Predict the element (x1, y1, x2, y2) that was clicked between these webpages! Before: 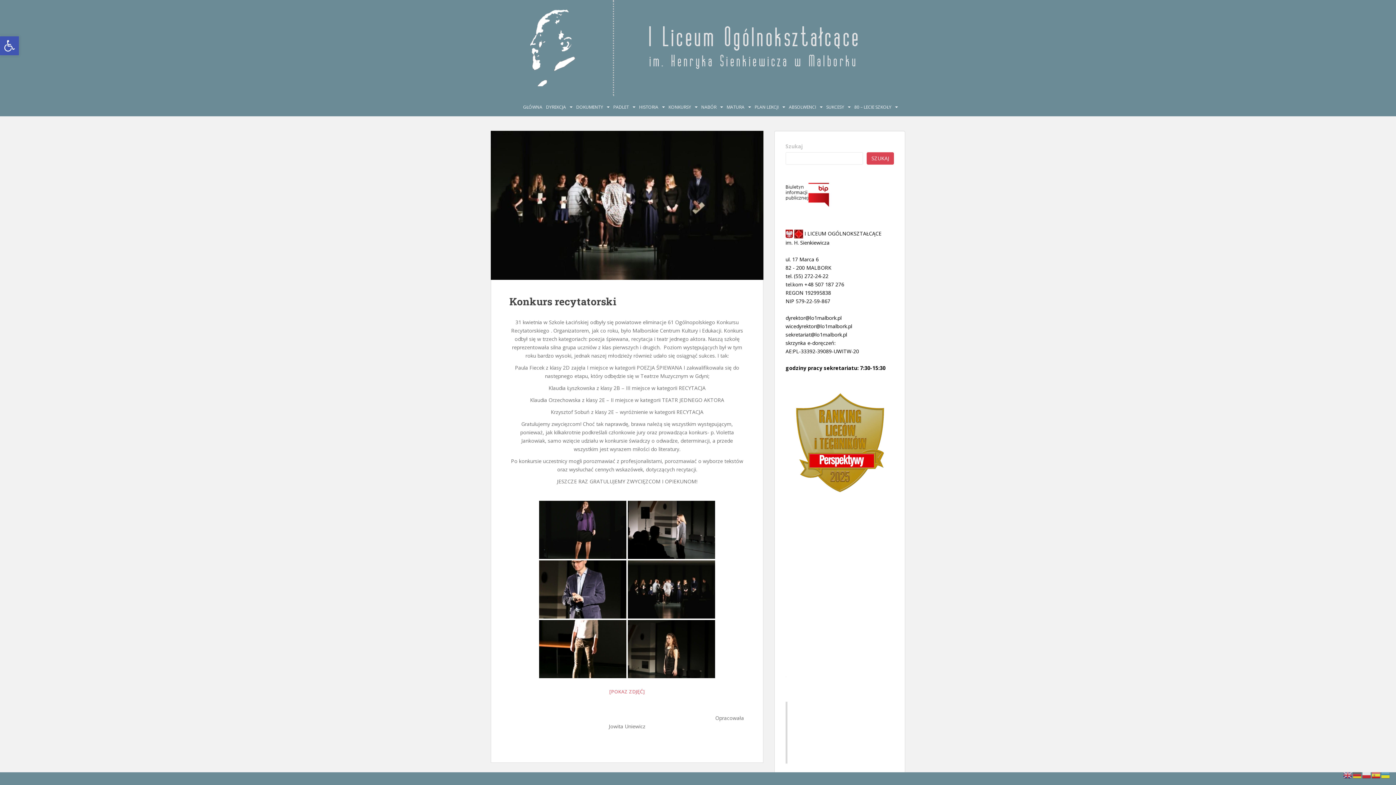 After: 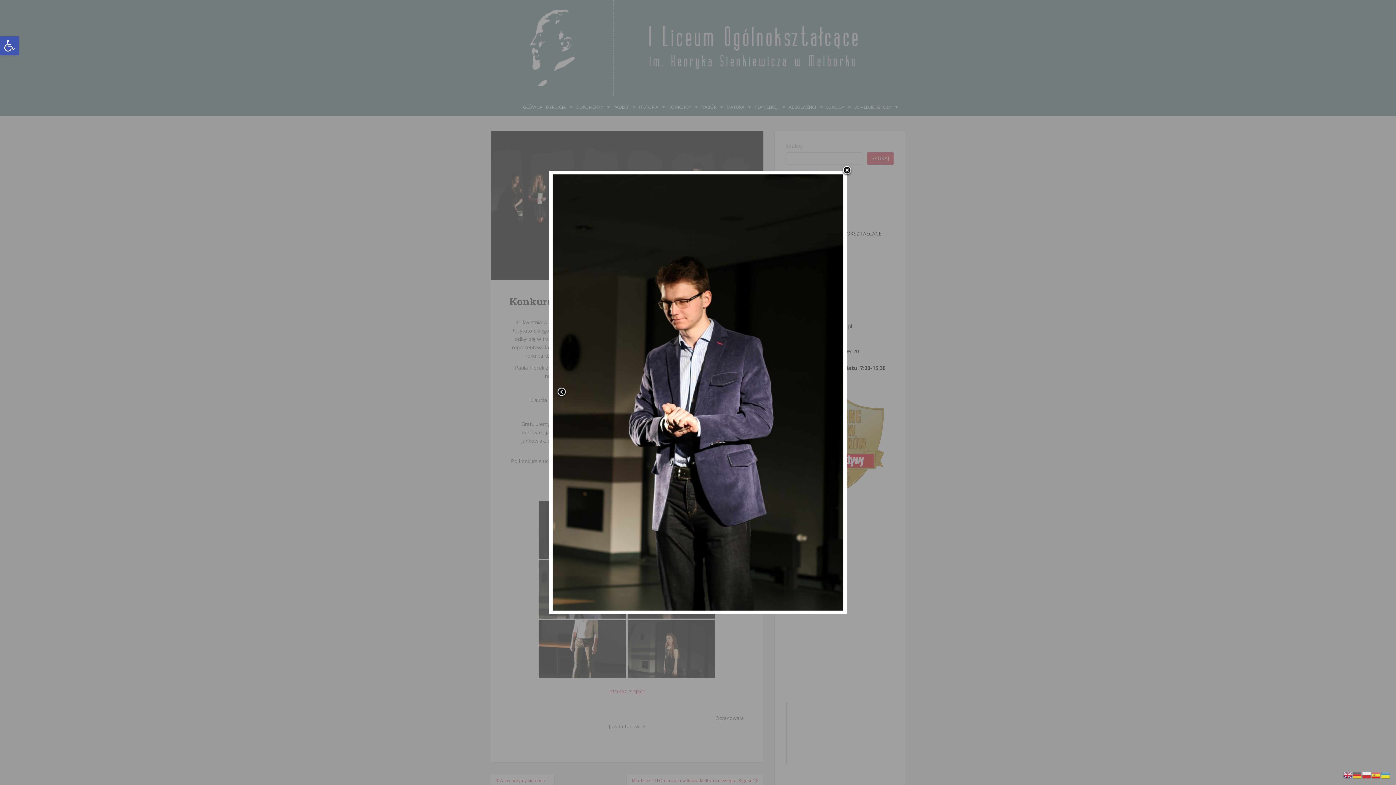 Action: bbox: (539, 560, 626, 618)